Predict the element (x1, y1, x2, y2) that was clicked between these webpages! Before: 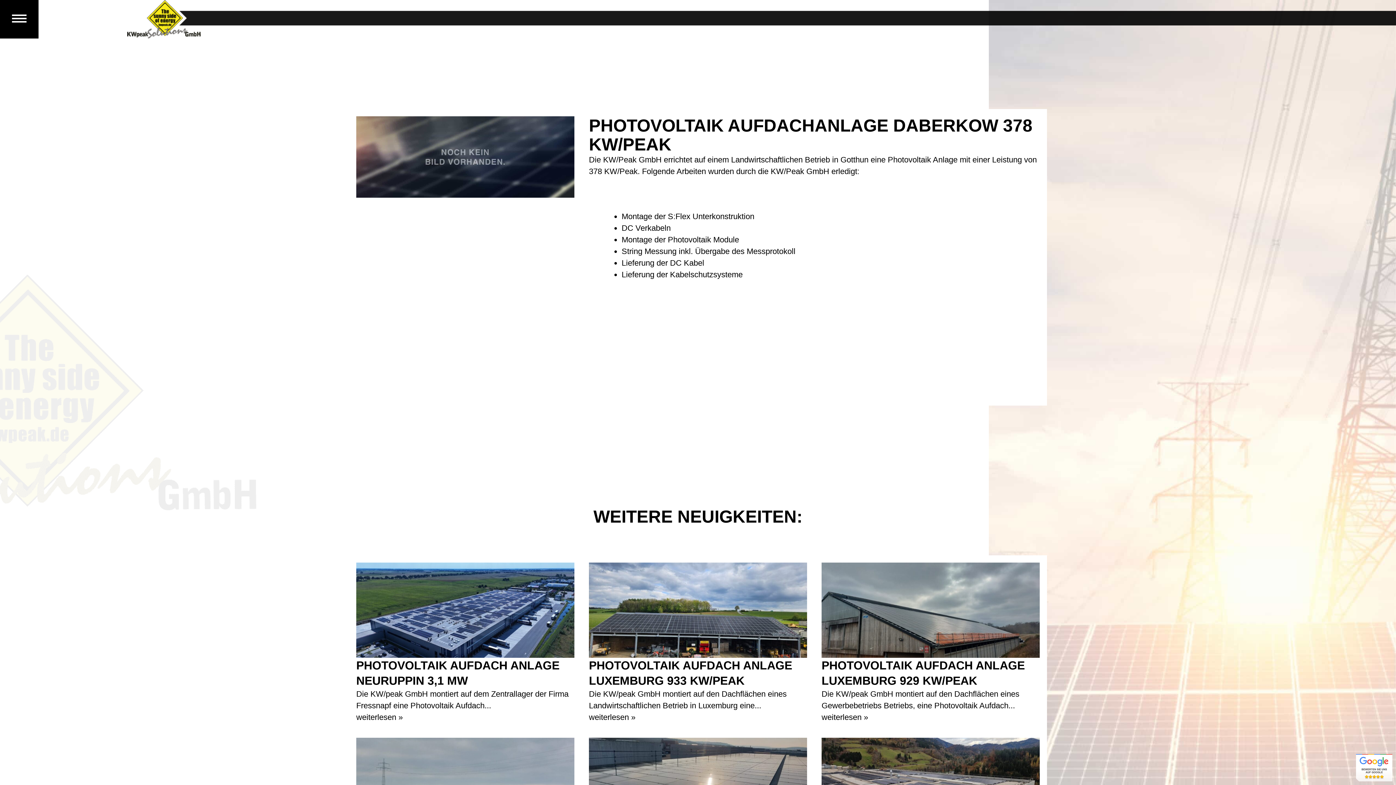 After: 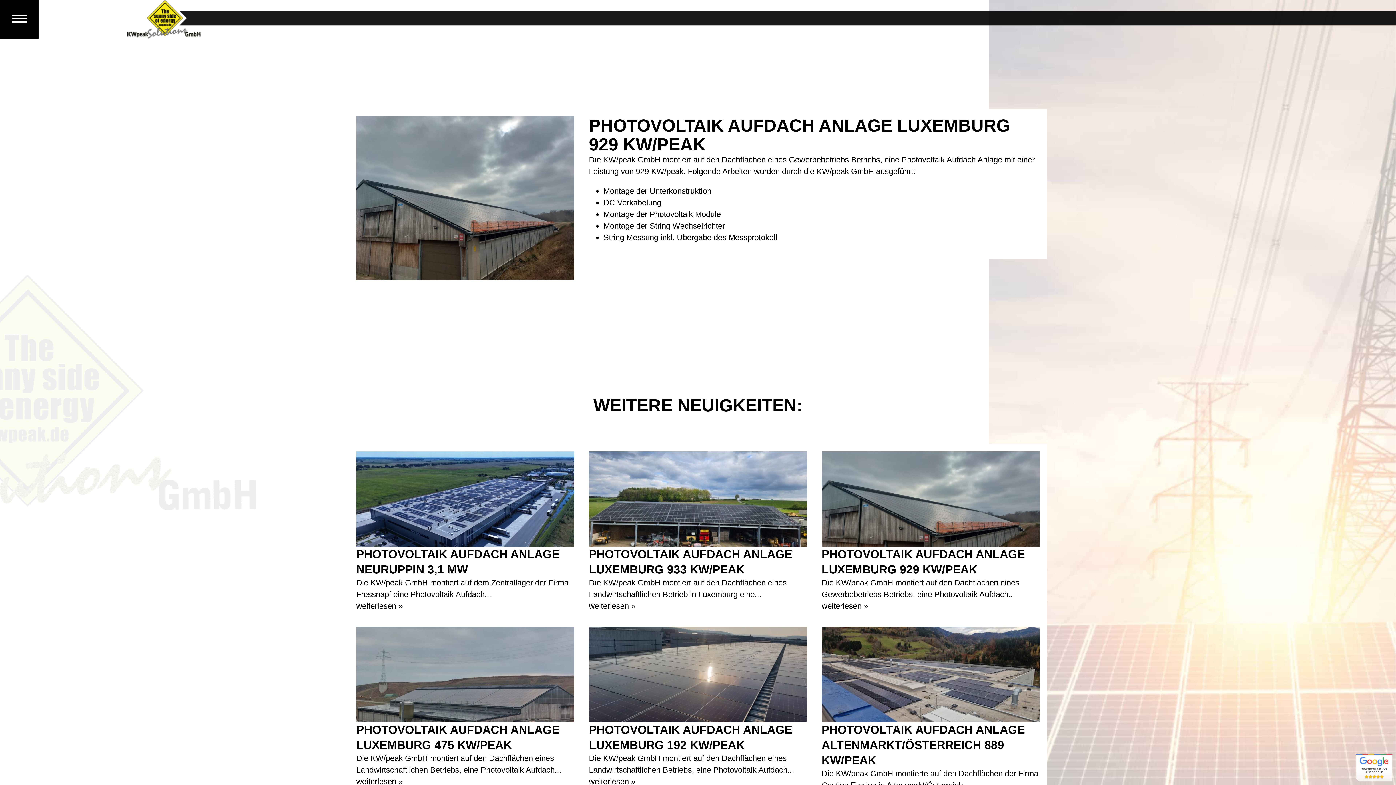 Action: bbox: (821, 713, 868, 722) label: weiterlesen »